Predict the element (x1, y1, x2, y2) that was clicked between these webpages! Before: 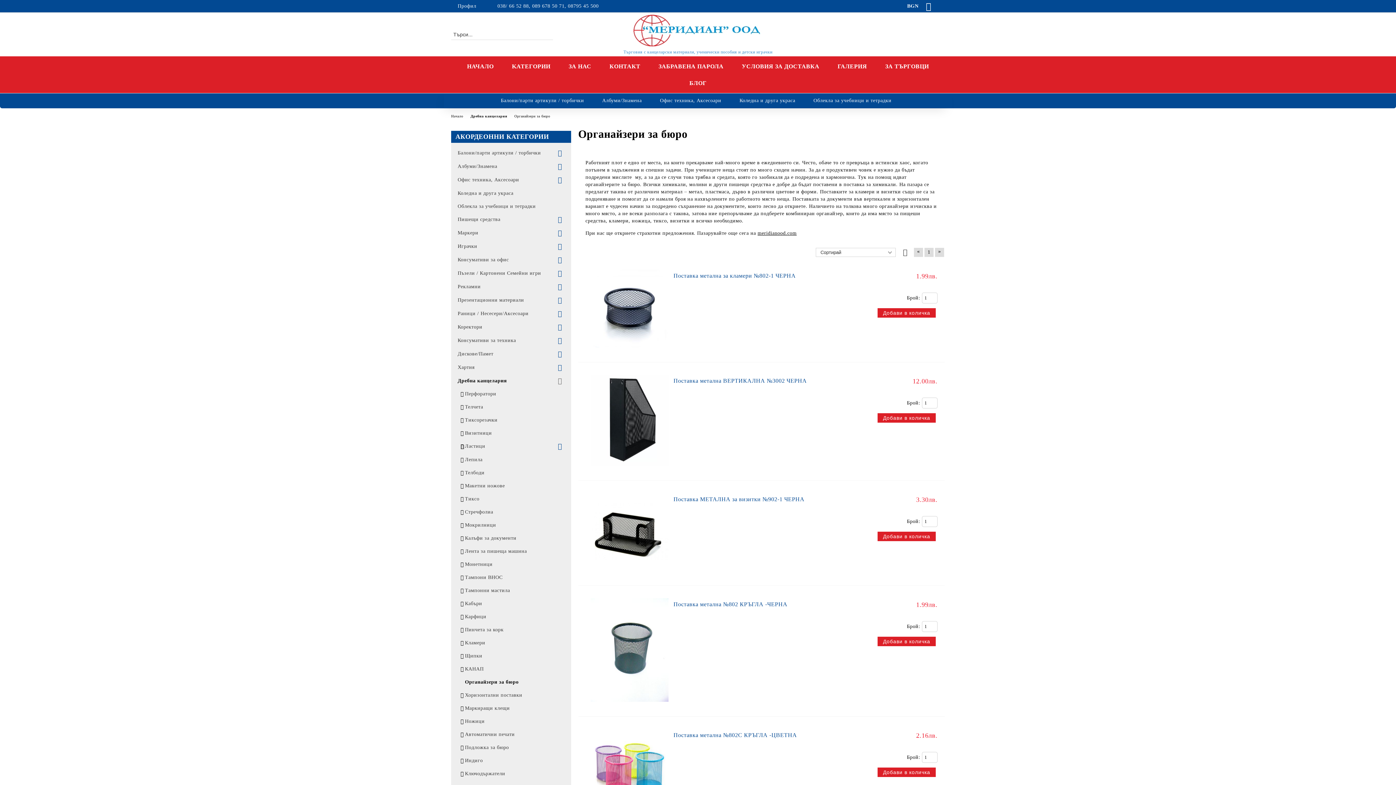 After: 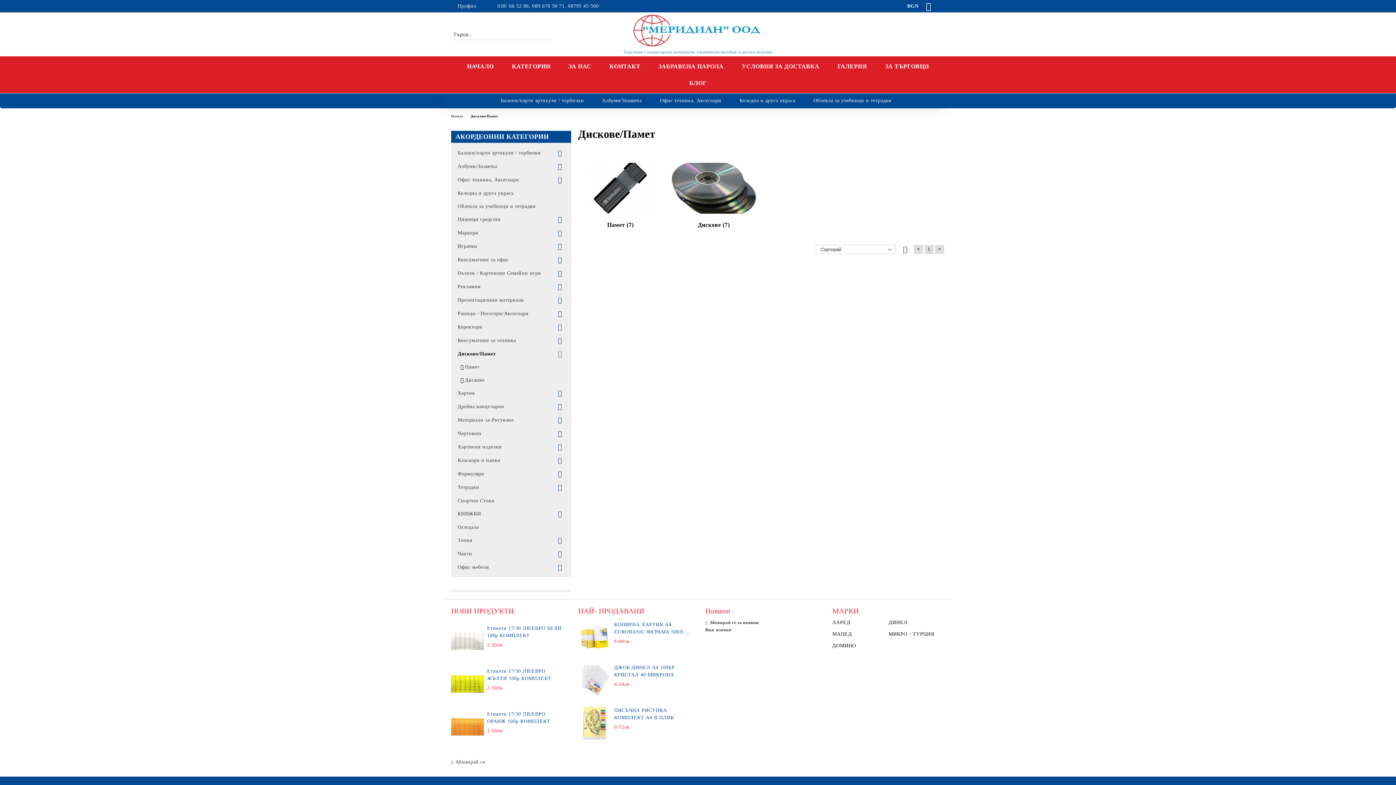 Action: bbox: (455, 347, 566, 360) label: Дискове/Памет